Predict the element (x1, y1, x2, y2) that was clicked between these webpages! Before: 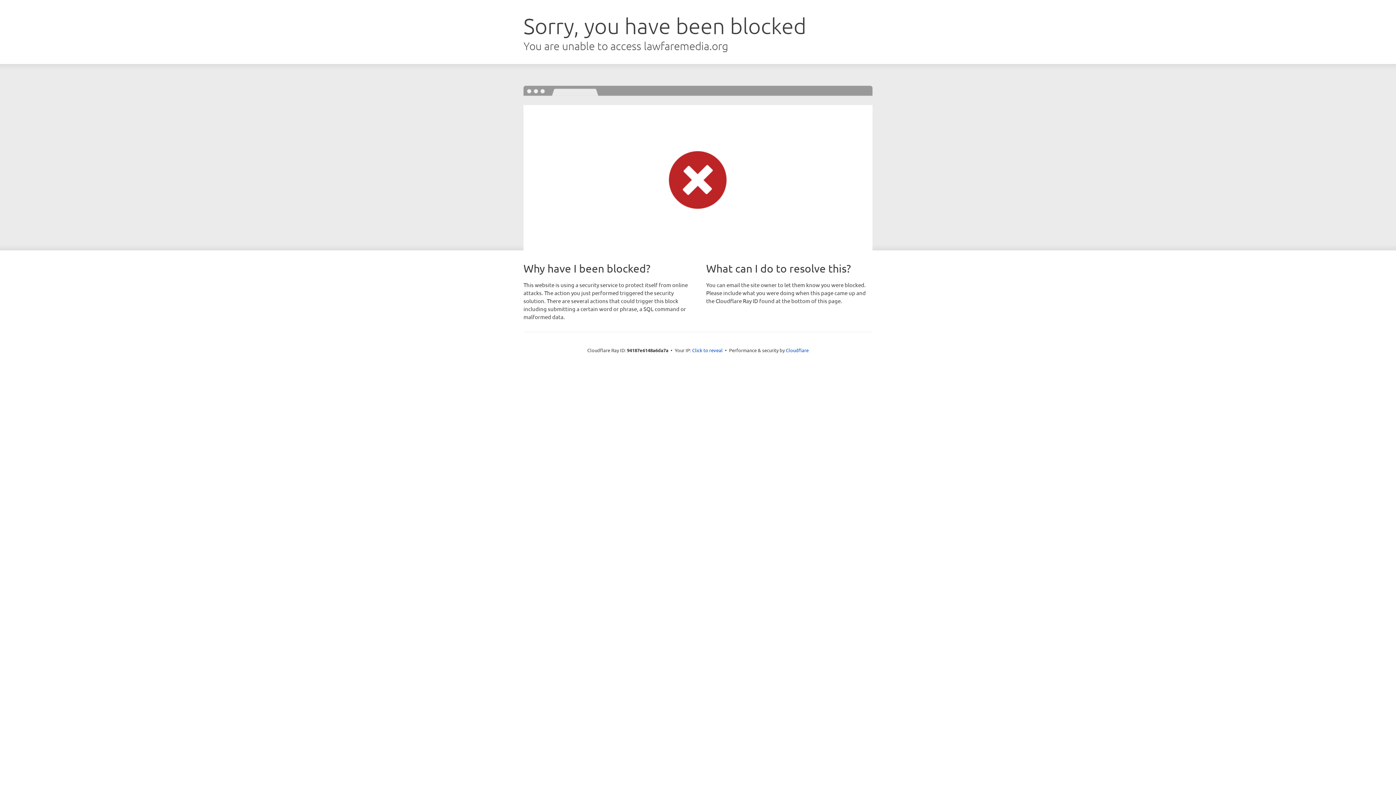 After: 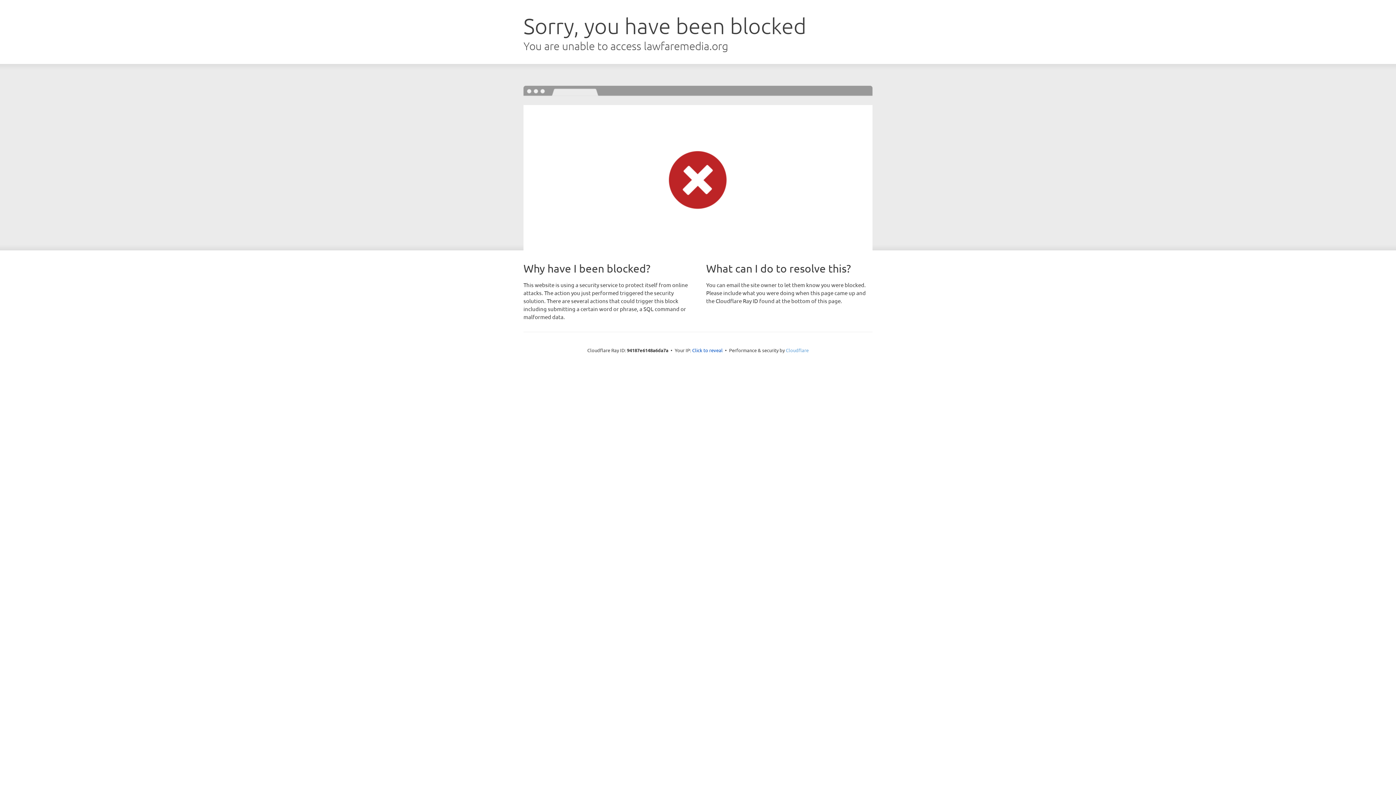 Action: bbox: (786, 347, 808, 353) label: Cloudflare